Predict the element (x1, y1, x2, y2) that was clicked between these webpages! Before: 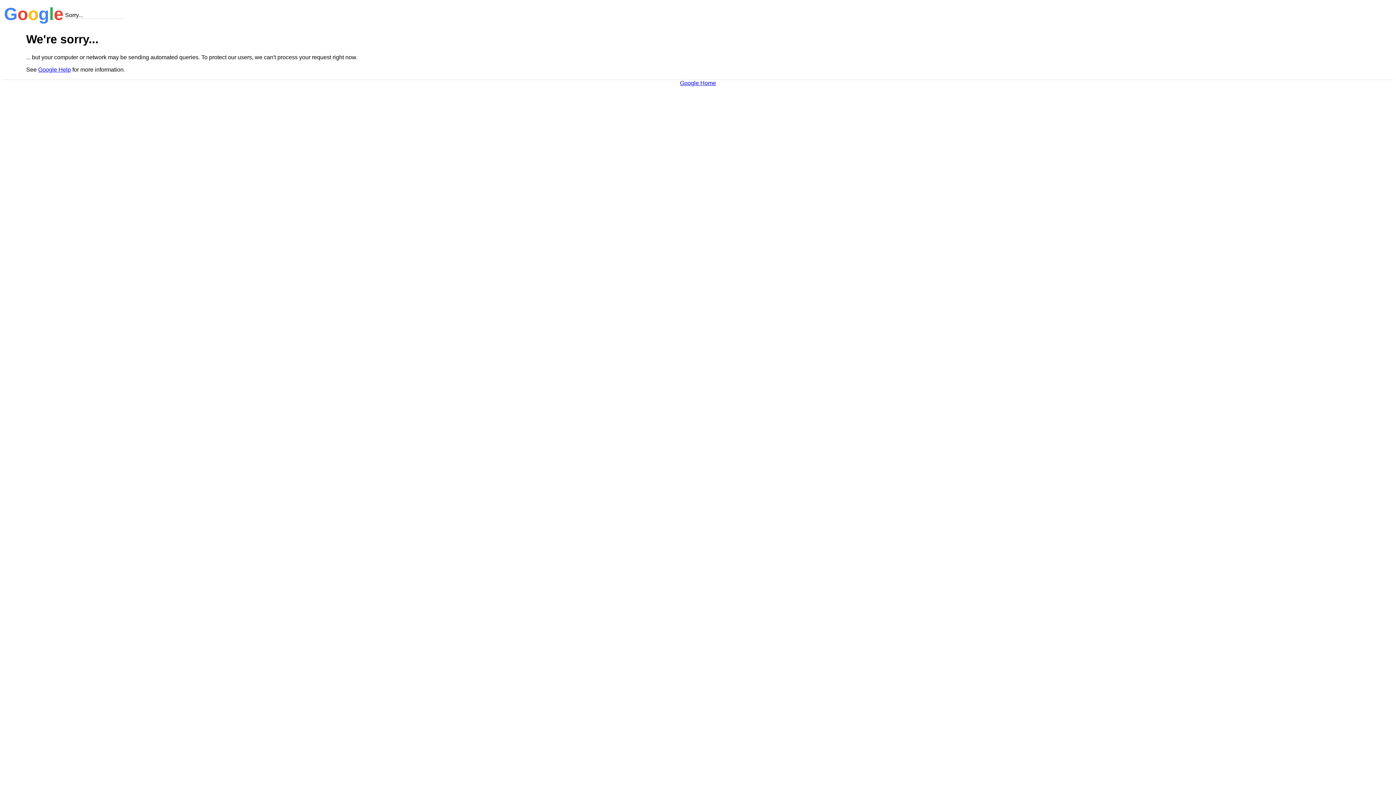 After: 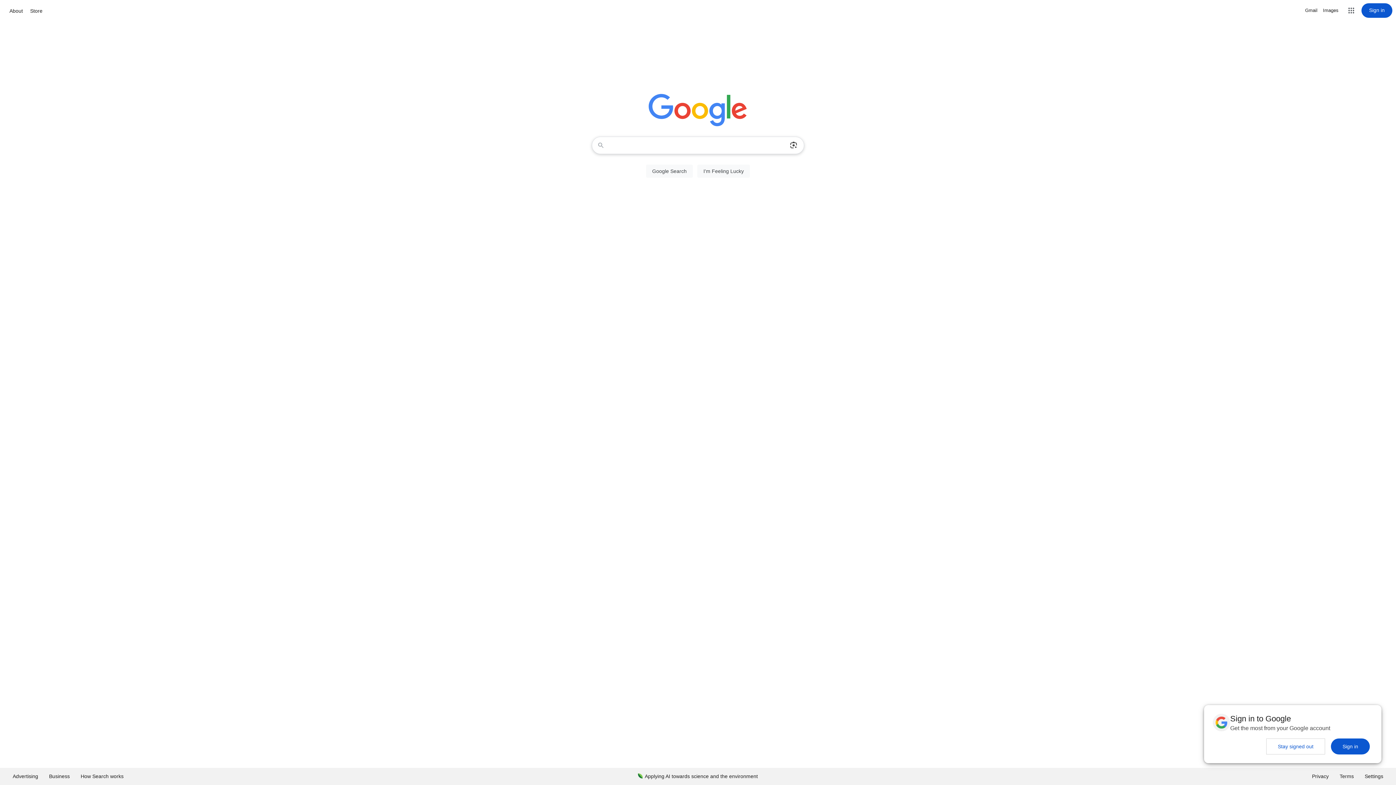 Action: label: Google Home bbox: (680, 79, 716, 86)